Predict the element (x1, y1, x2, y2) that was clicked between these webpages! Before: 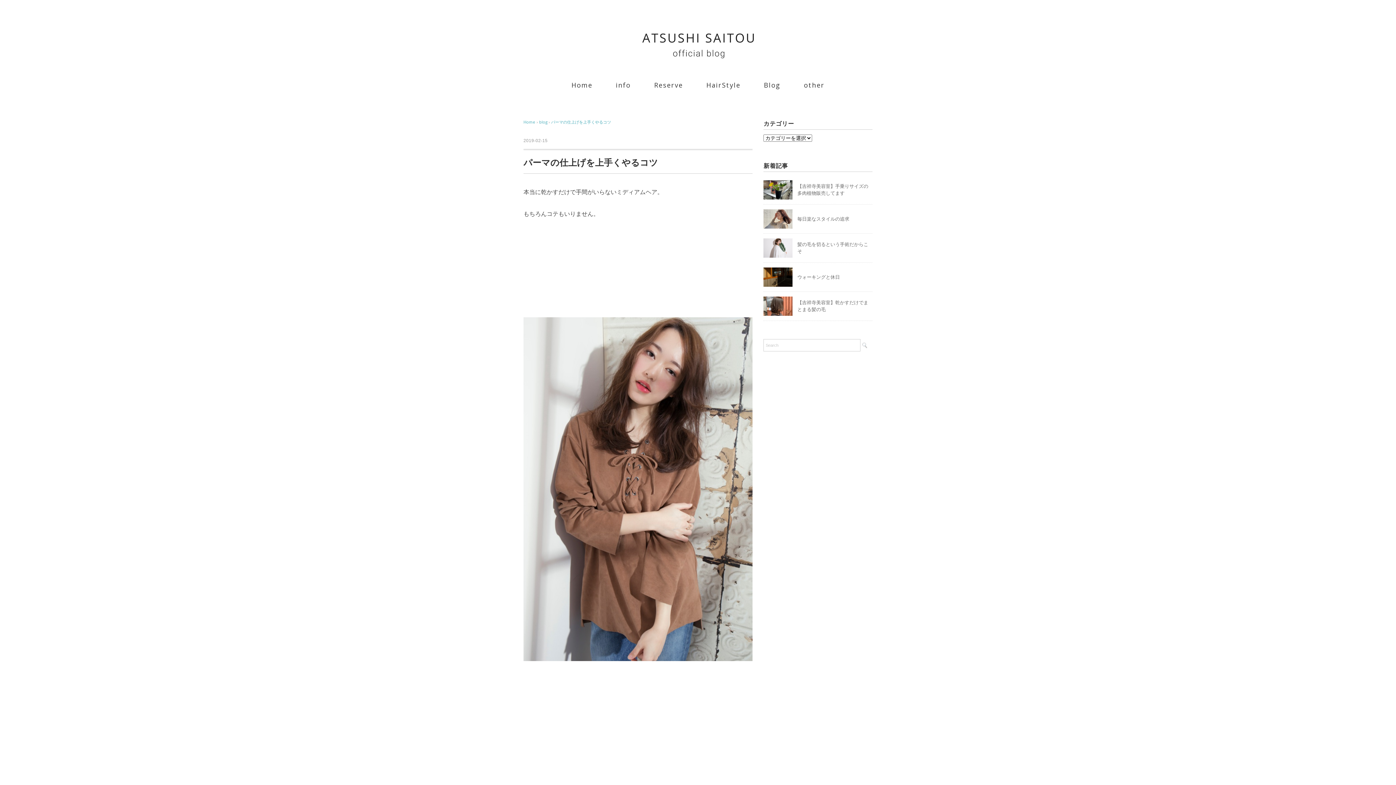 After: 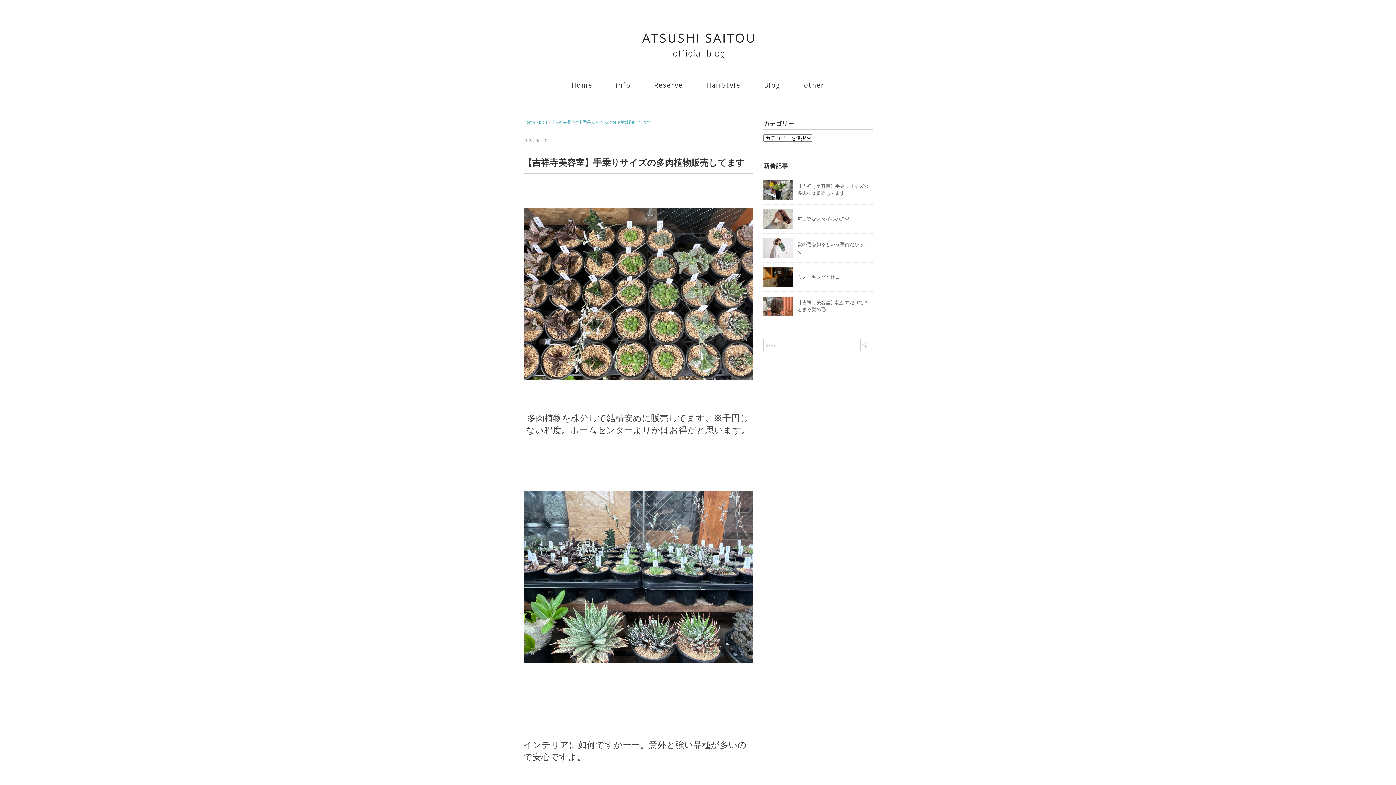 Action: label: 【吉祥寺美容室】手乗りサイズの多肉植物販売してます bbox: (797, 182, 868, 196)